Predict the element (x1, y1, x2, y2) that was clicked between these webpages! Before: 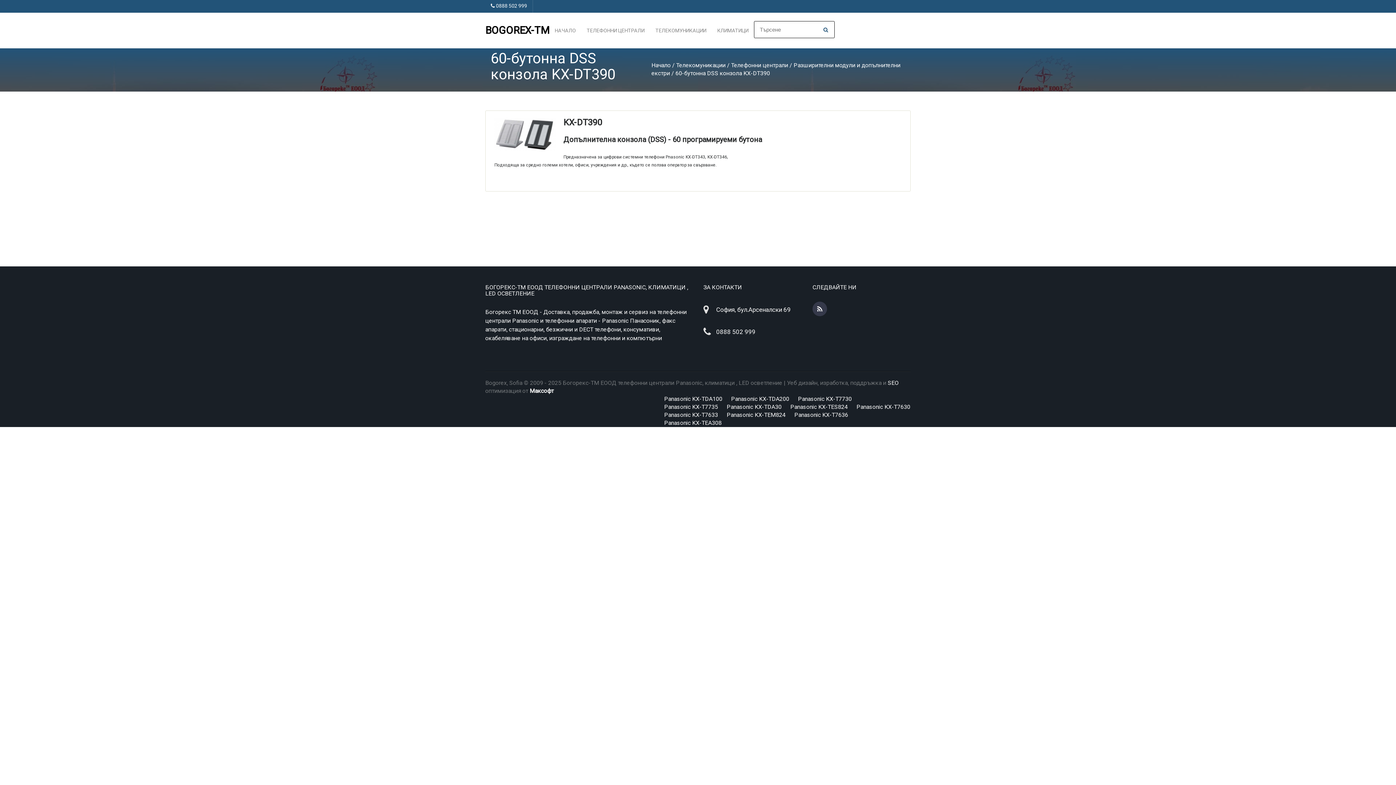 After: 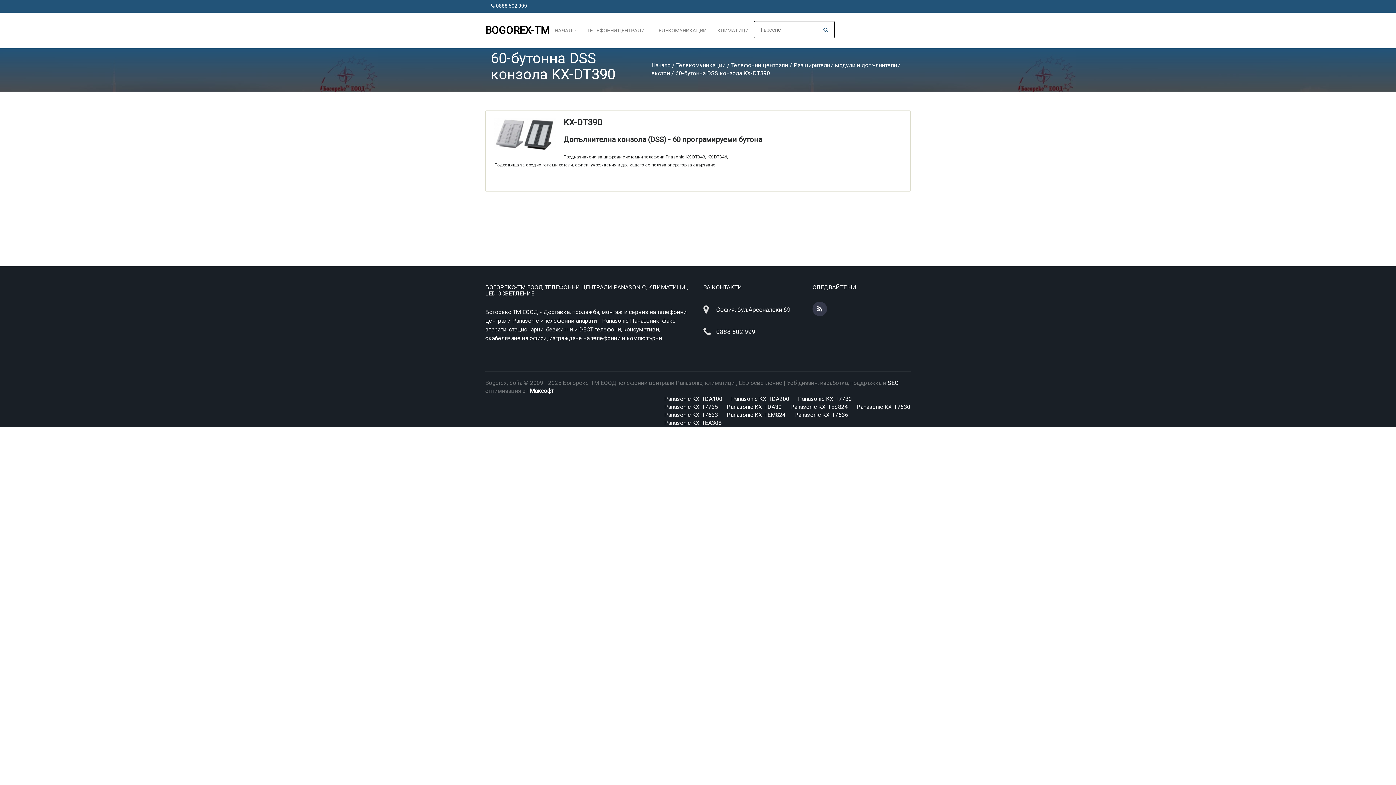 Action: bbox: (888, 379, 898, 386) label: SEO